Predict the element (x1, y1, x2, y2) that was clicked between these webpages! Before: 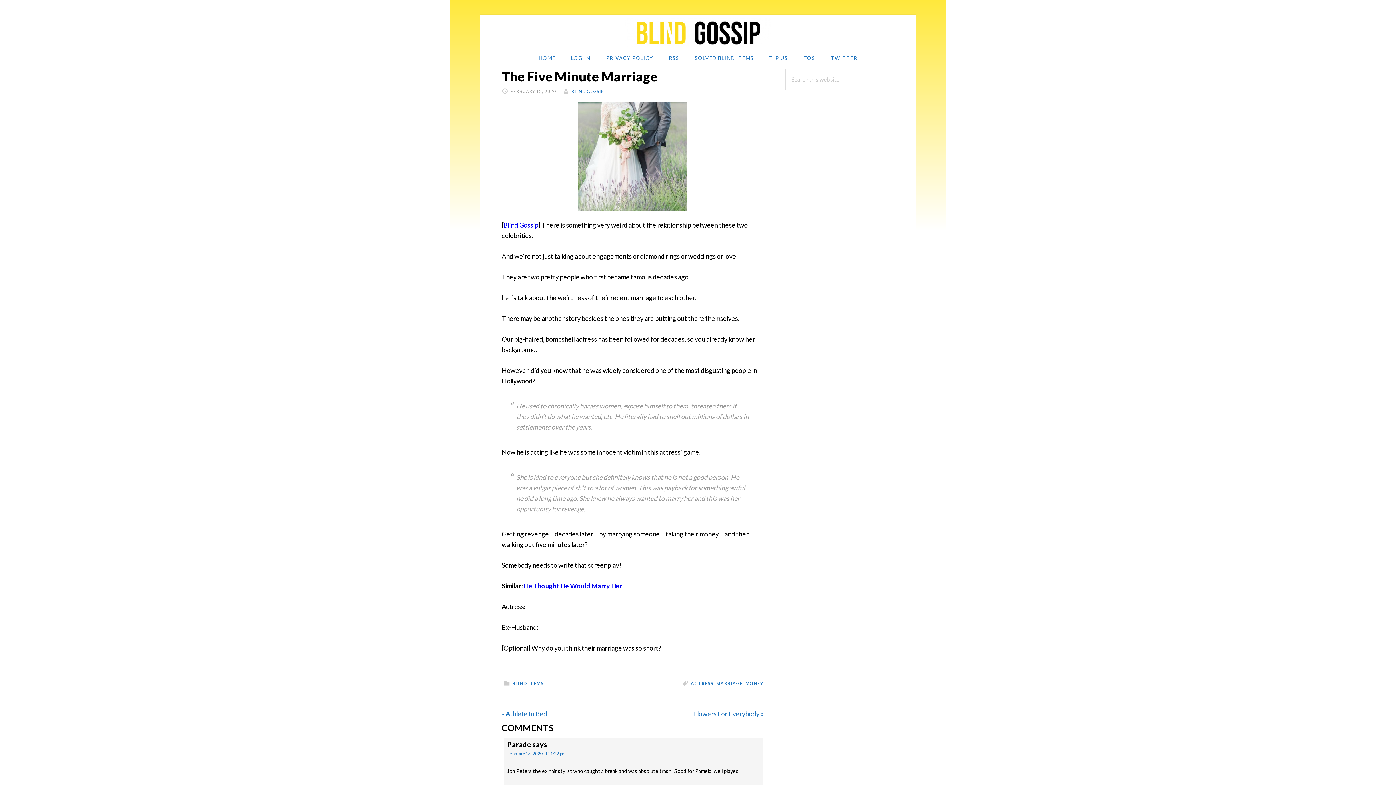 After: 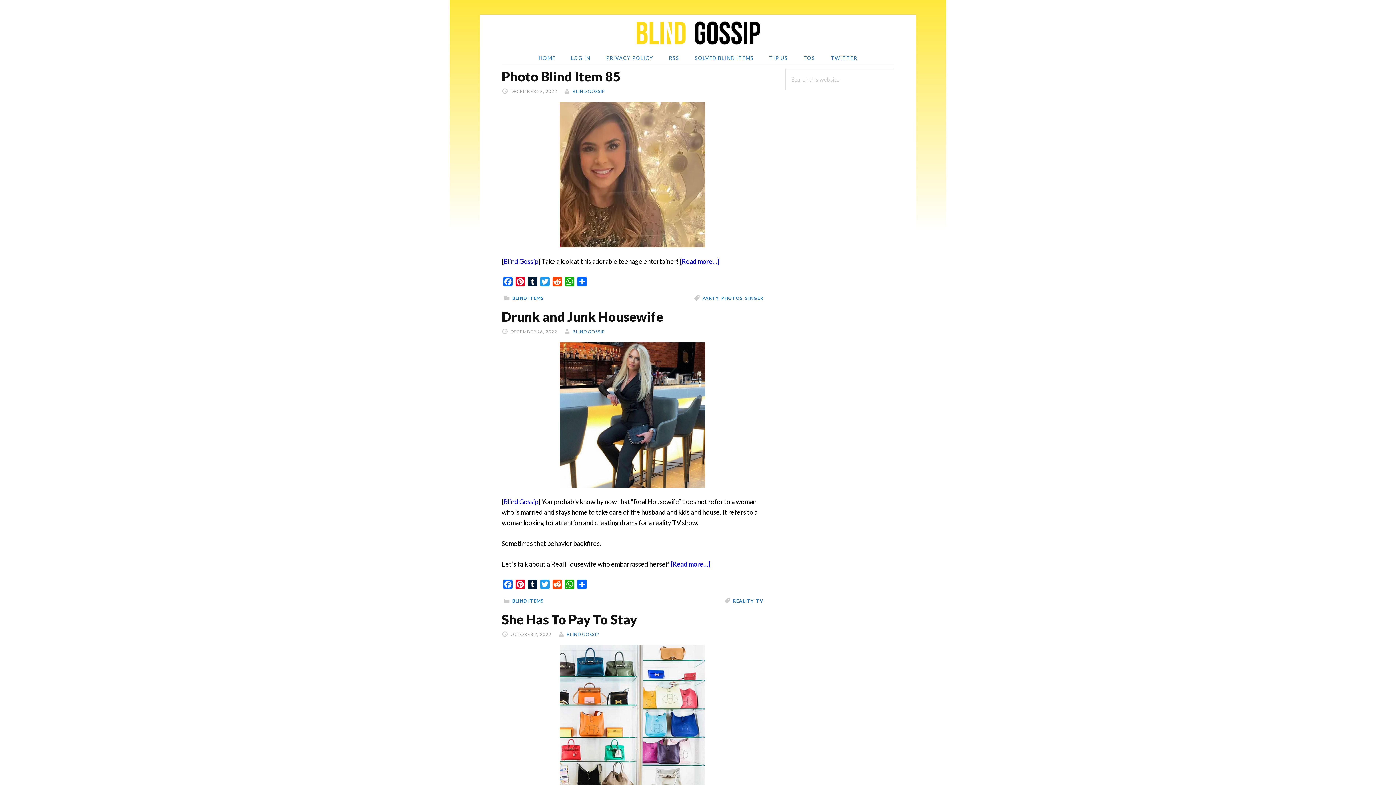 Action: bbox: (503, 221, 538, 229) label: Blind Gossip